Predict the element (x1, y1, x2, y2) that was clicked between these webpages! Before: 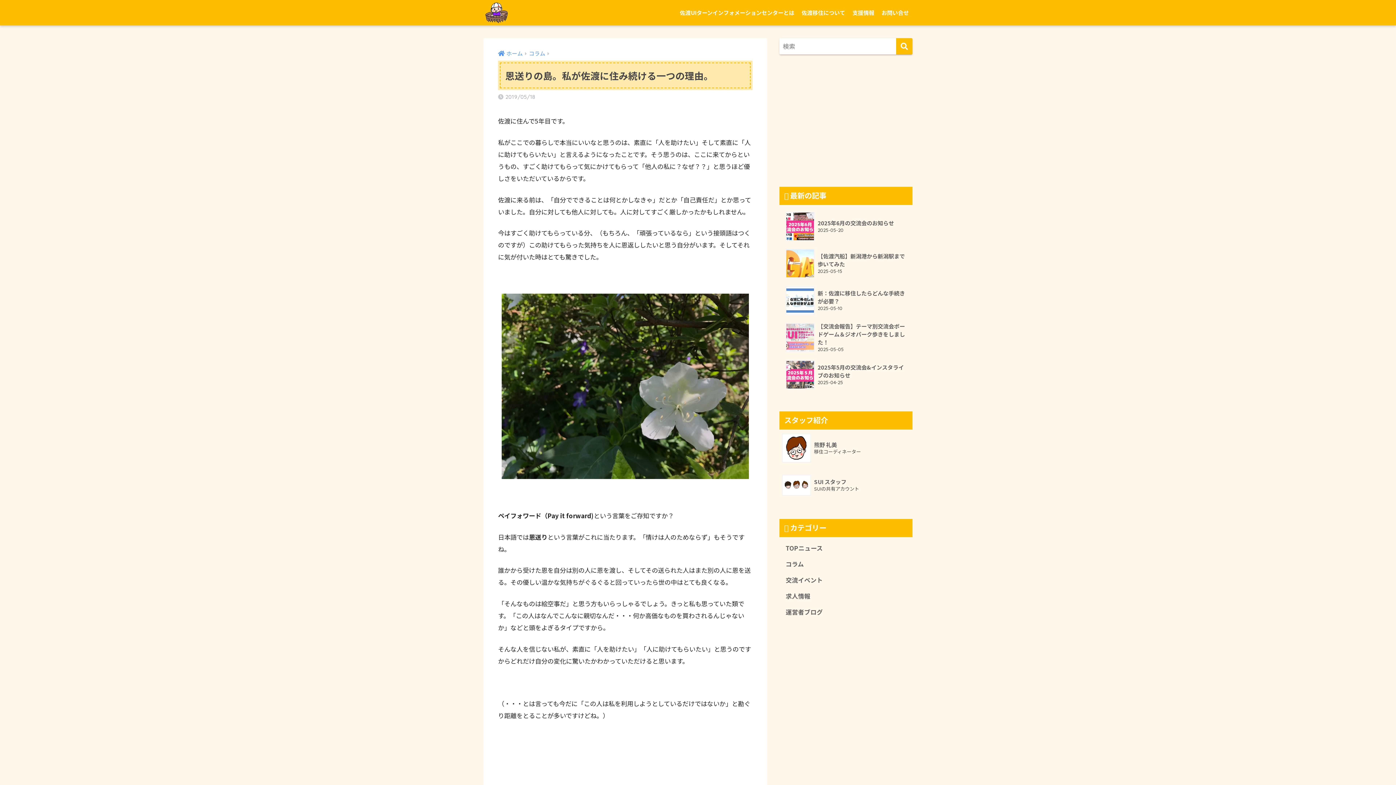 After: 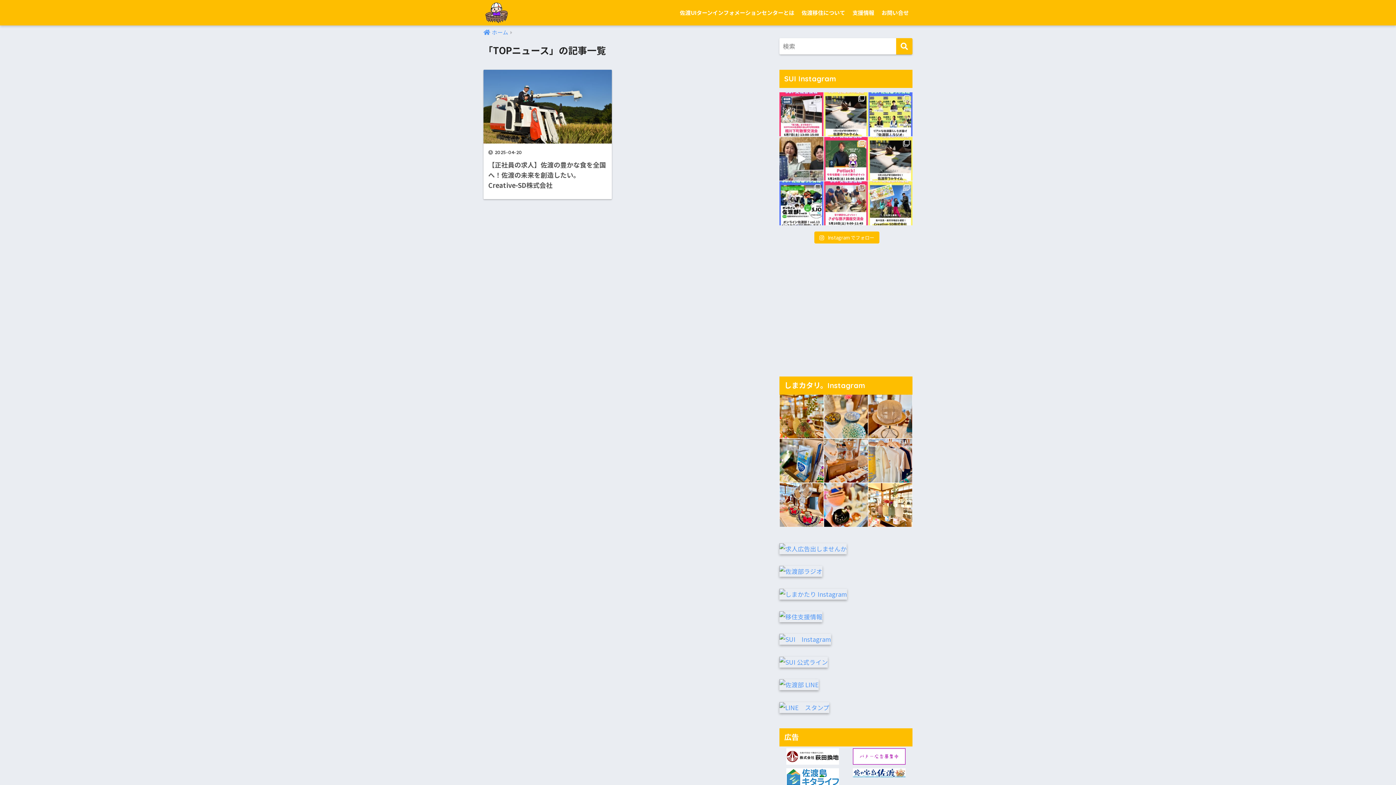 Action: bbox: (783, 540, 909, 556) label: TOPニュース